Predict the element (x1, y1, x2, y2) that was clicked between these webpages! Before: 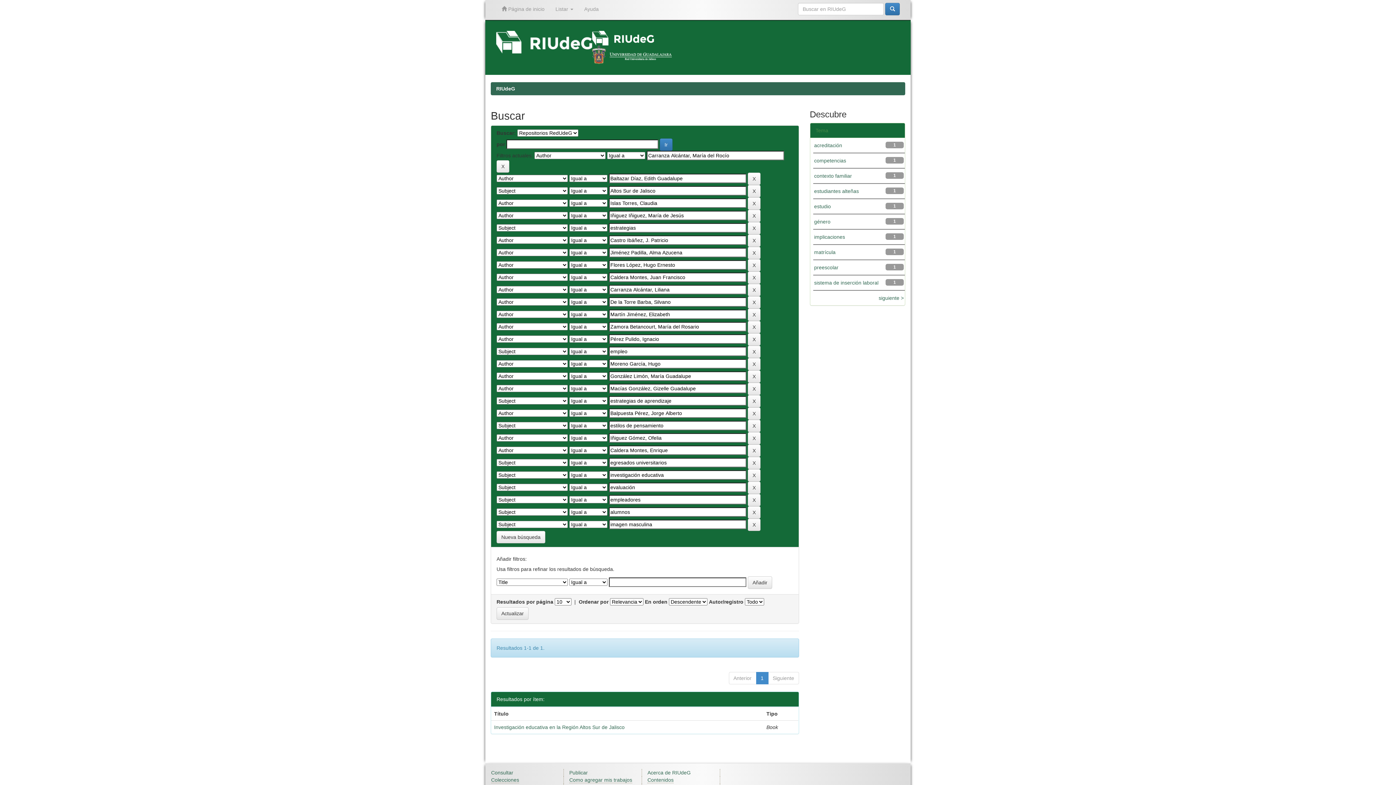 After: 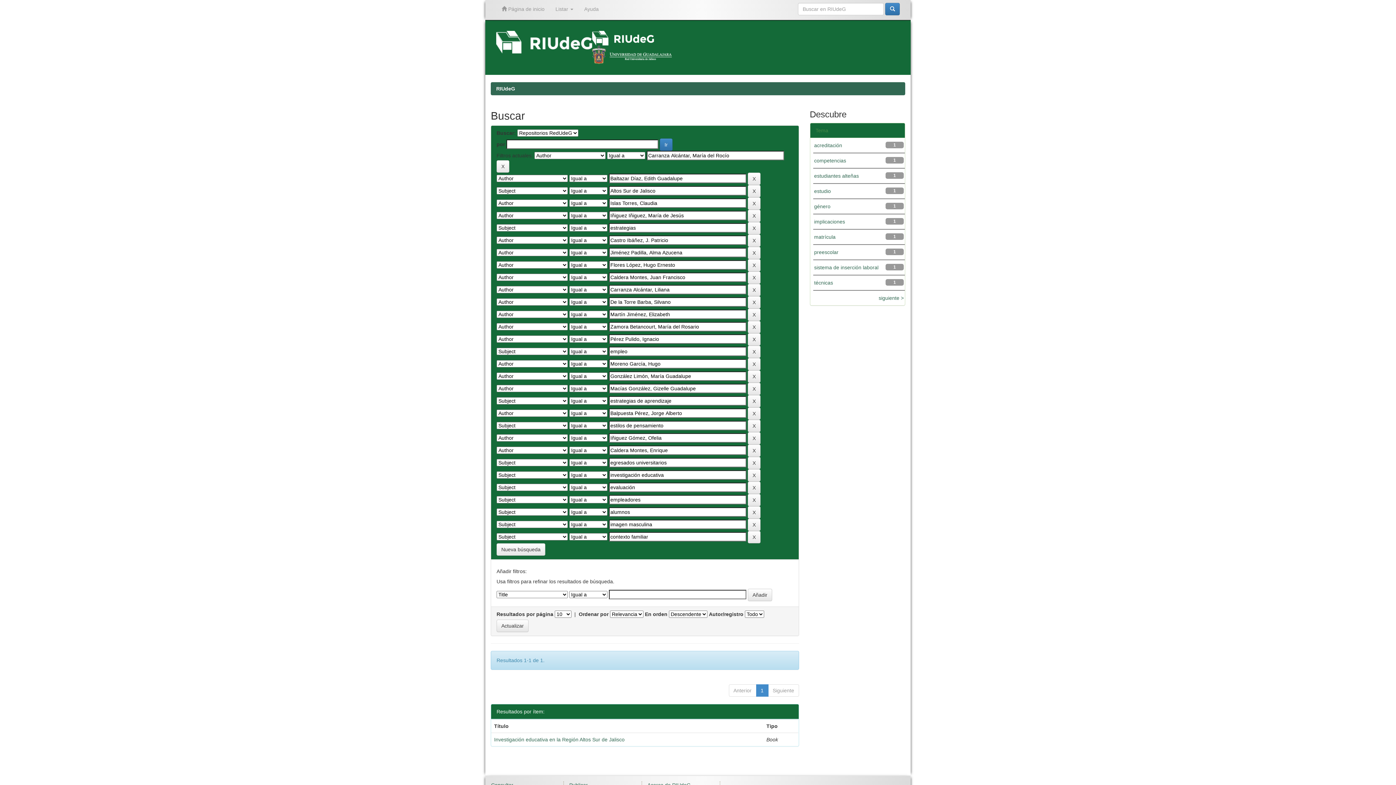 Action: label: contexto familiar bbox: (814, 173, 852, 178)